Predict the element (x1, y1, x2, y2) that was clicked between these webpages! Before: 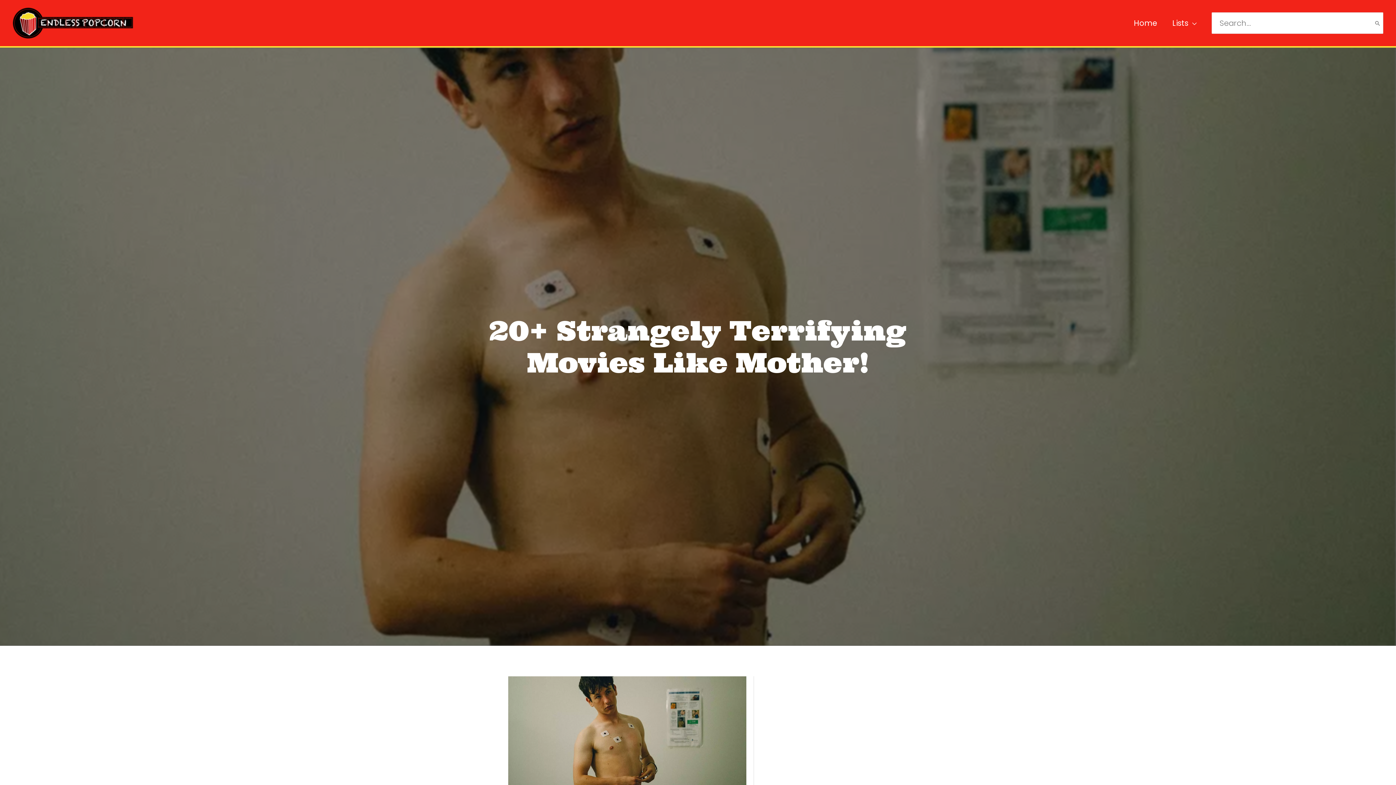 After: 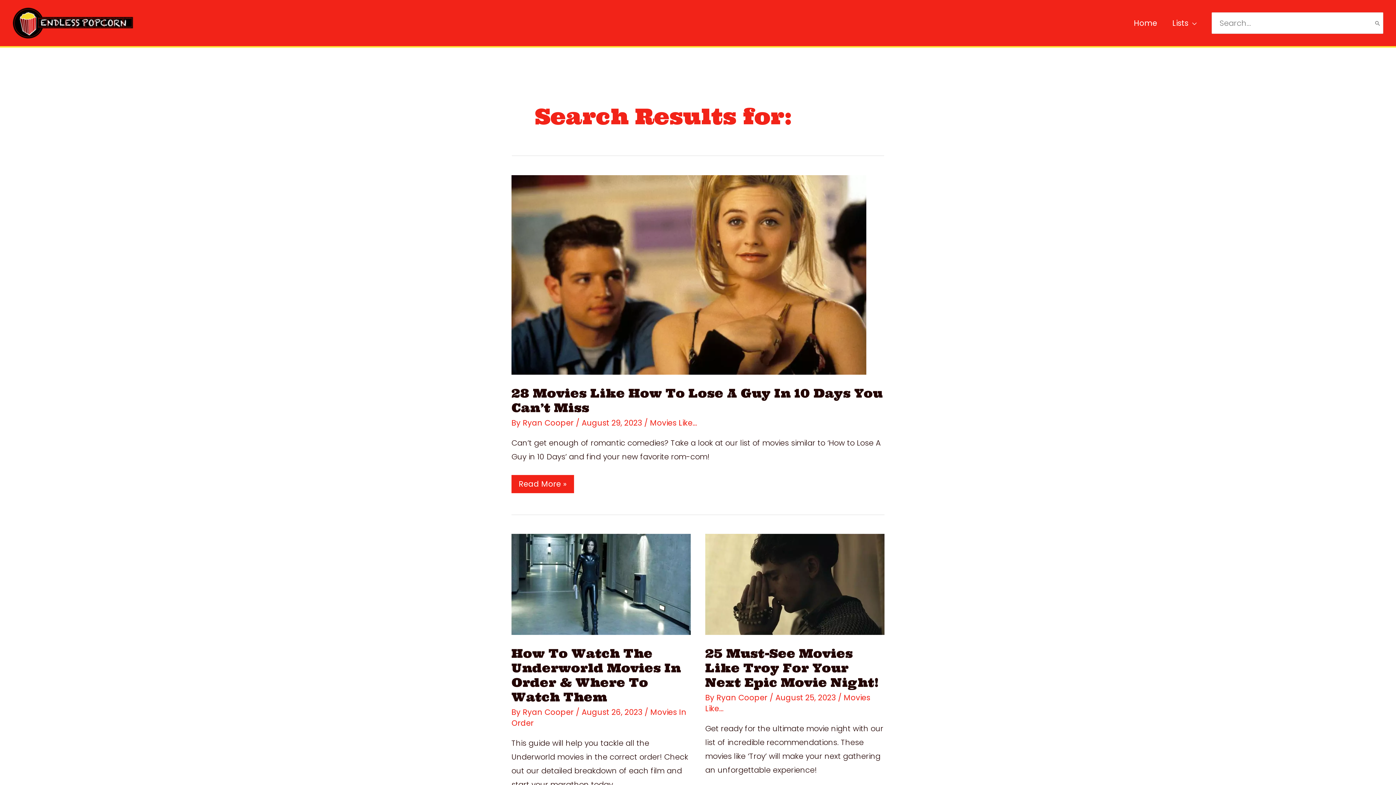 Action: label: Search bbox: (1373, 12, 1382, 33)